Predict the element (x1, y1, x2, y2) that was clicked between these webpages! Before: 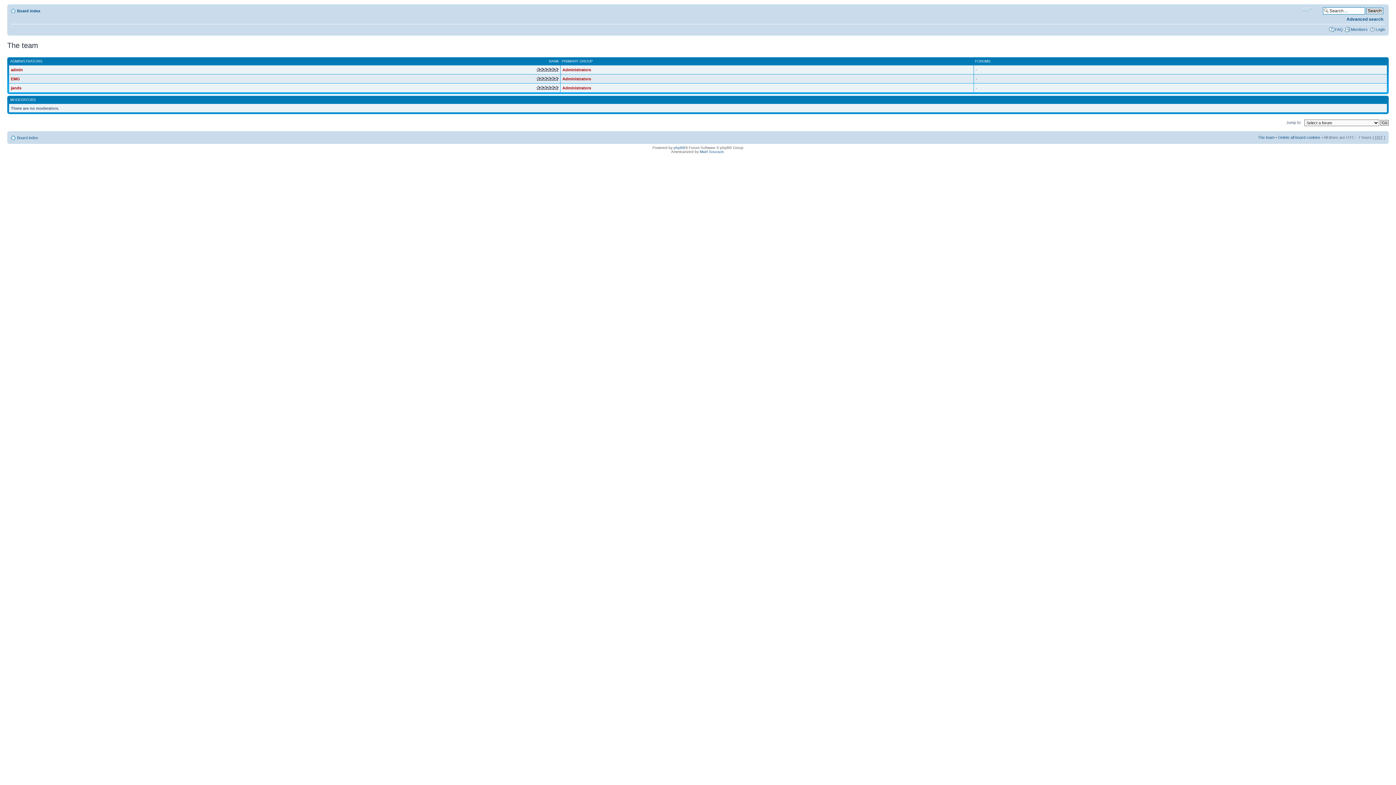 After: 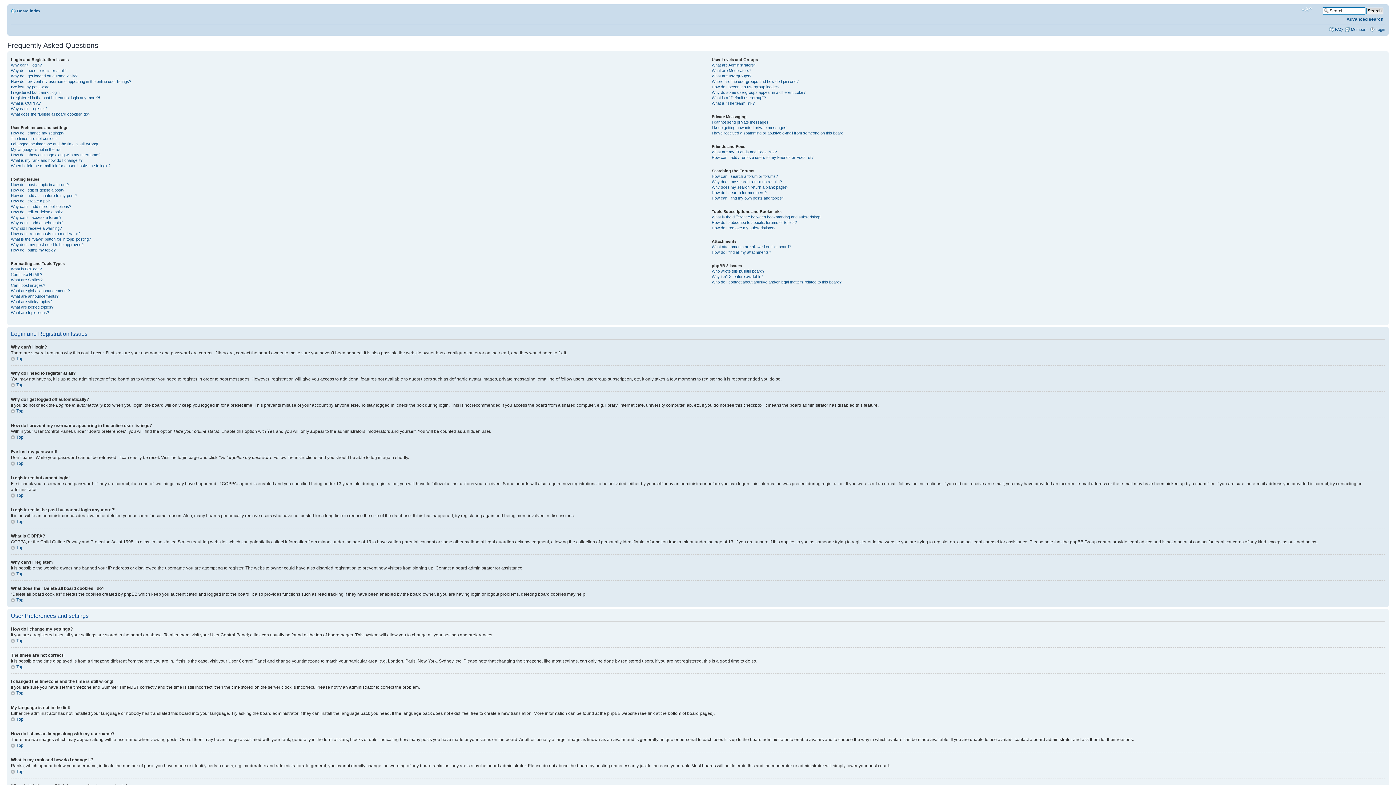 Action: bbox: (1335, 27, 1343, 31) label: FAQ